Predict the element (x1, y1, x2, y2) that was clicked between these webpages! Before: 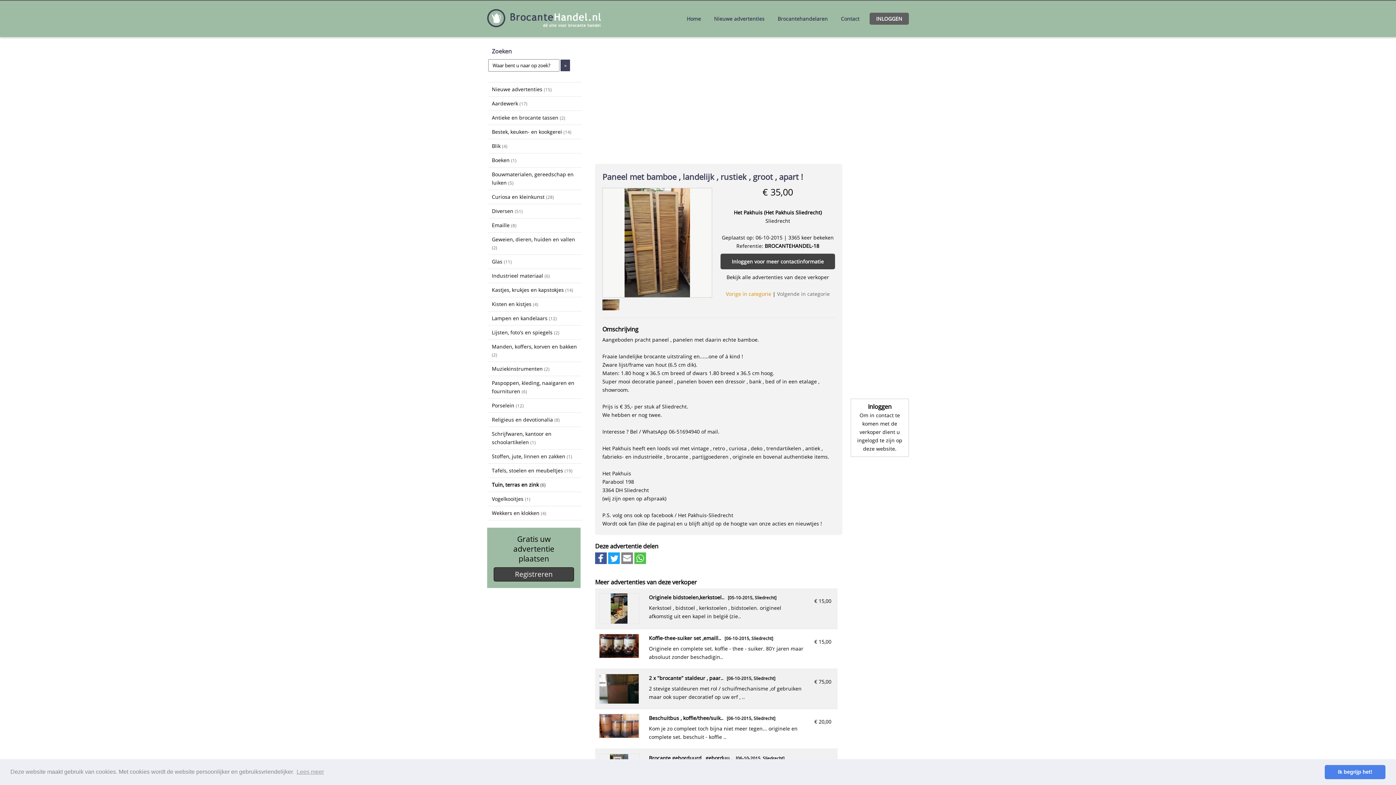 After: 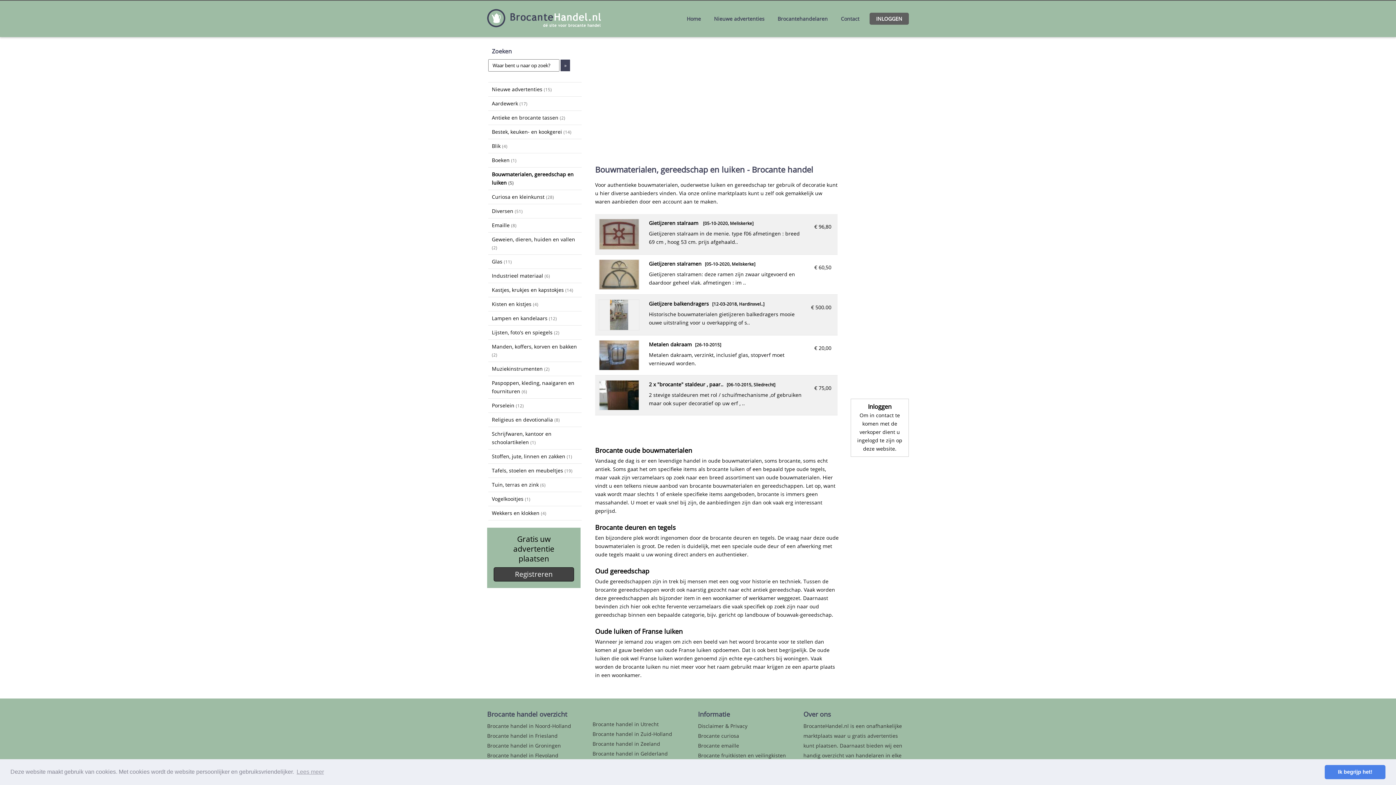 Action: bbox: (488, 167, 581, 189) label: Bouwmaterialen, gereedschap en luiken (5)